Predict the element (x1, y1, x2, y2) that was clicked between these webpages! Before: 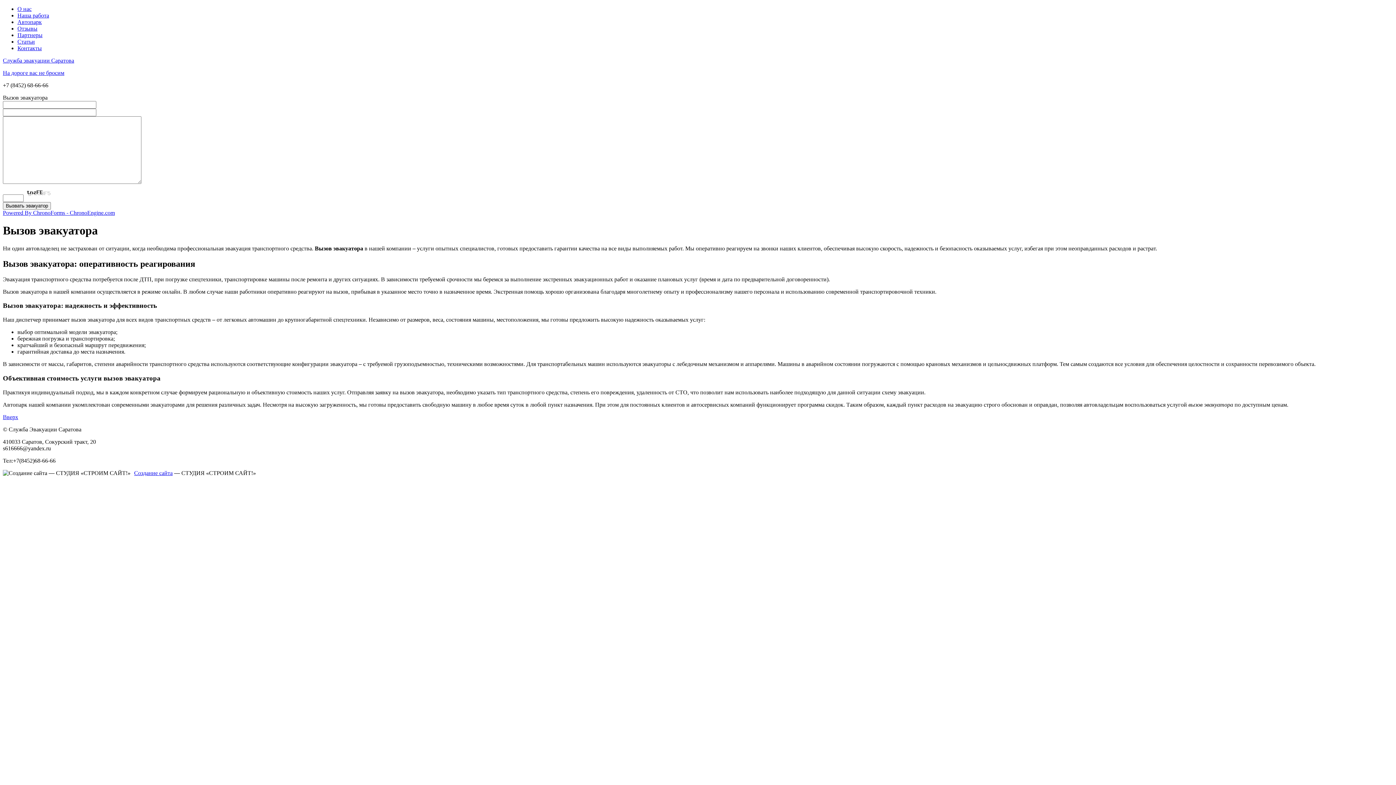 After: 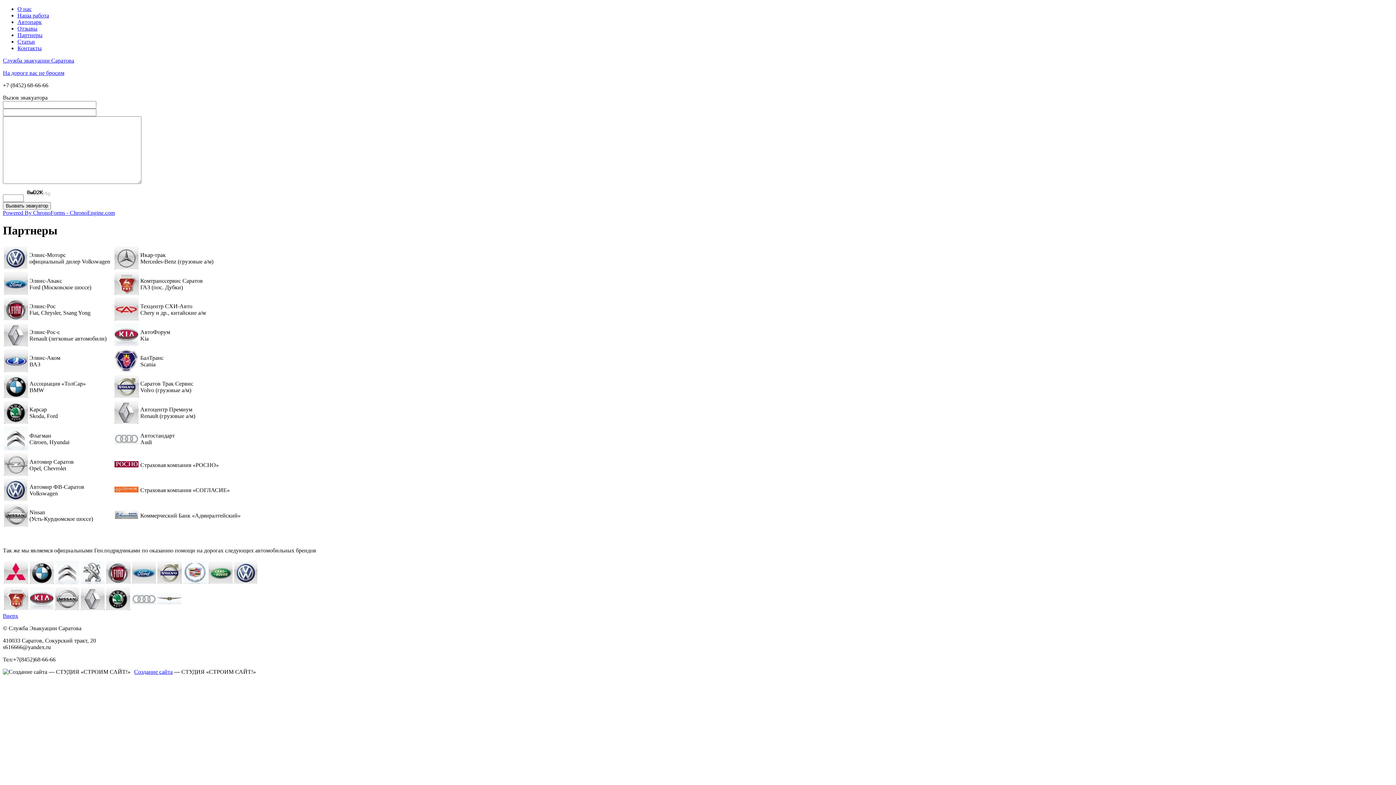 Action: label: Партнеры bbox: (17, 32, 42, 38)